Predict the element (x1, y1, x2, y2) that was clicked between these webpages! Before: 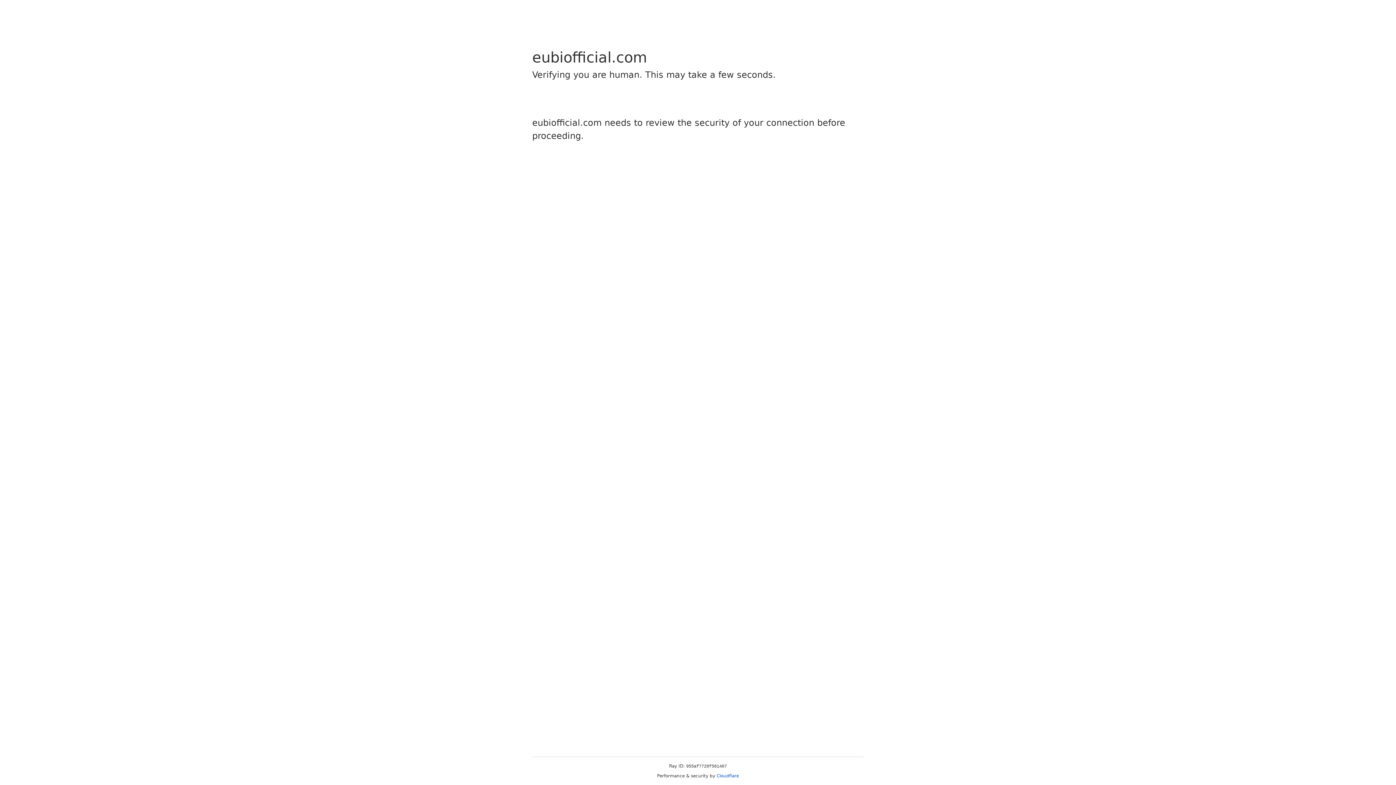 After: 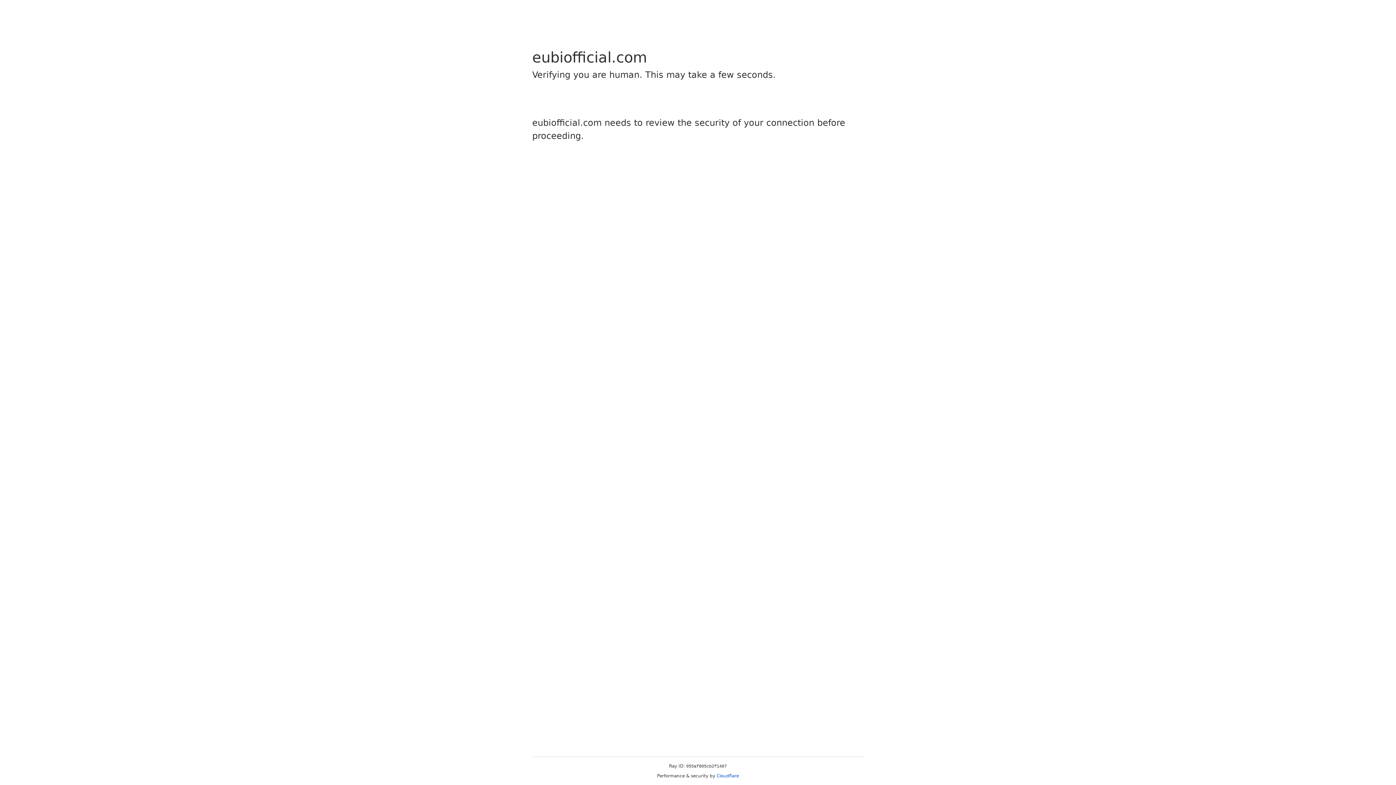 Action: bbox: (716, 773, 739, 778) label: Cloudflare